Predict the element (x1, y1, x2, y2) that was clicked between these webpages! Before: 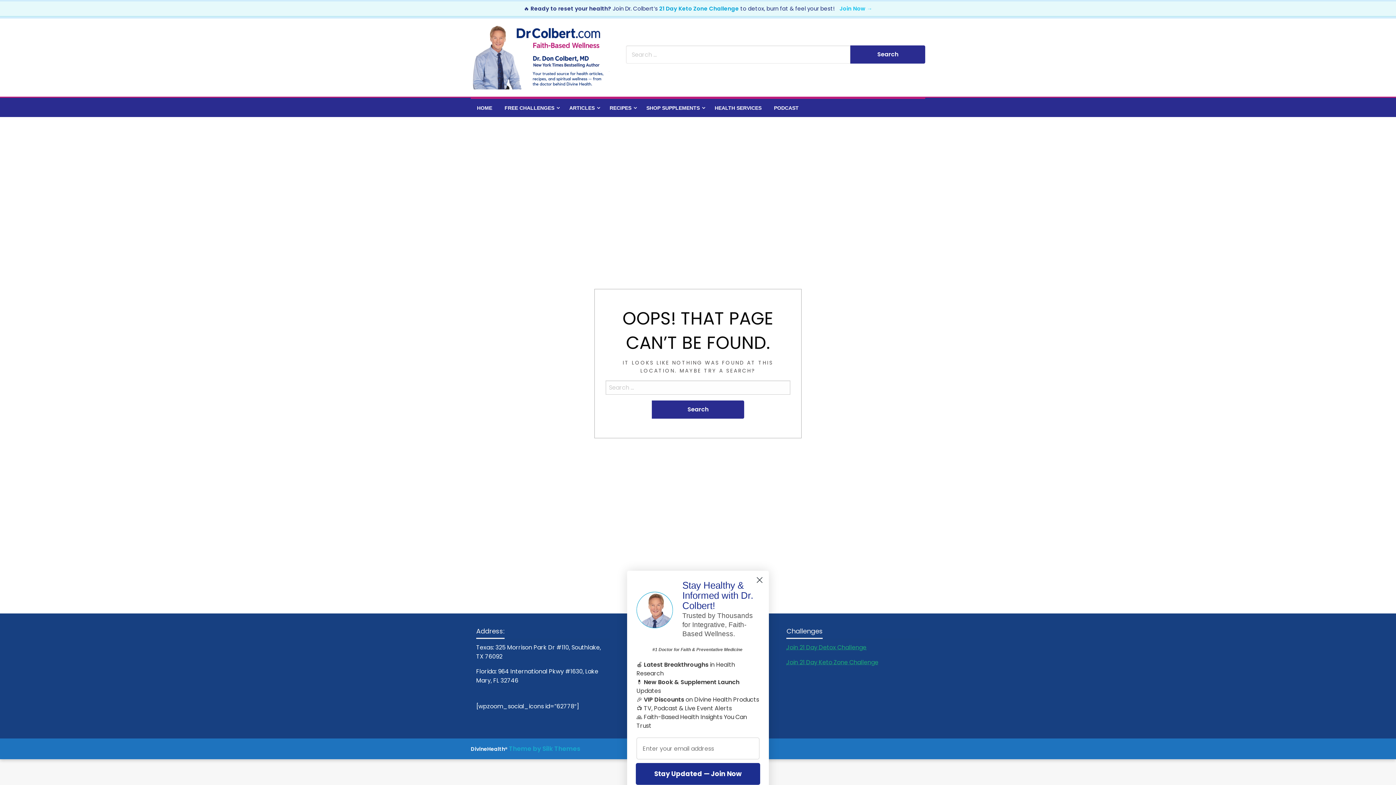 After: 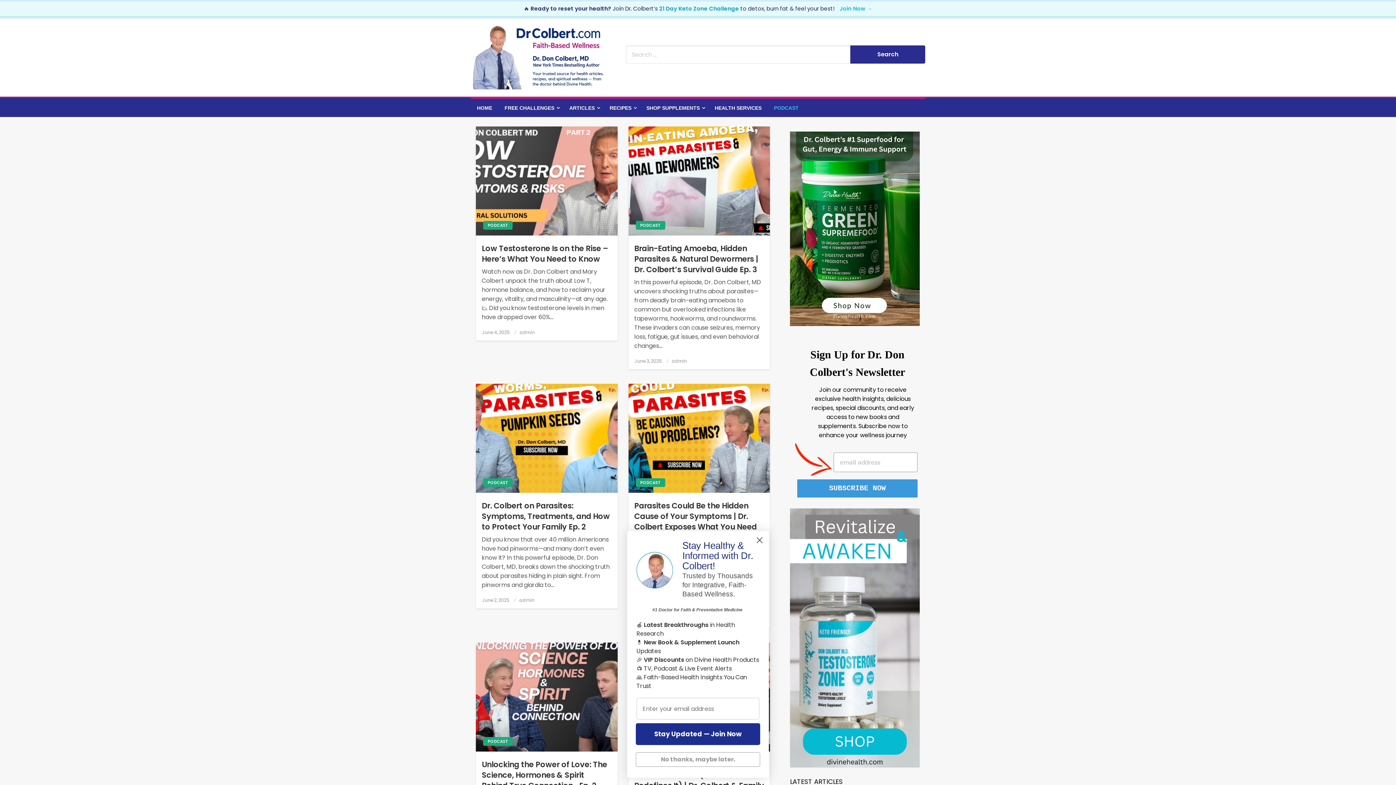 Action: bbox: (768, 99, 805, 117) label: PODCAST